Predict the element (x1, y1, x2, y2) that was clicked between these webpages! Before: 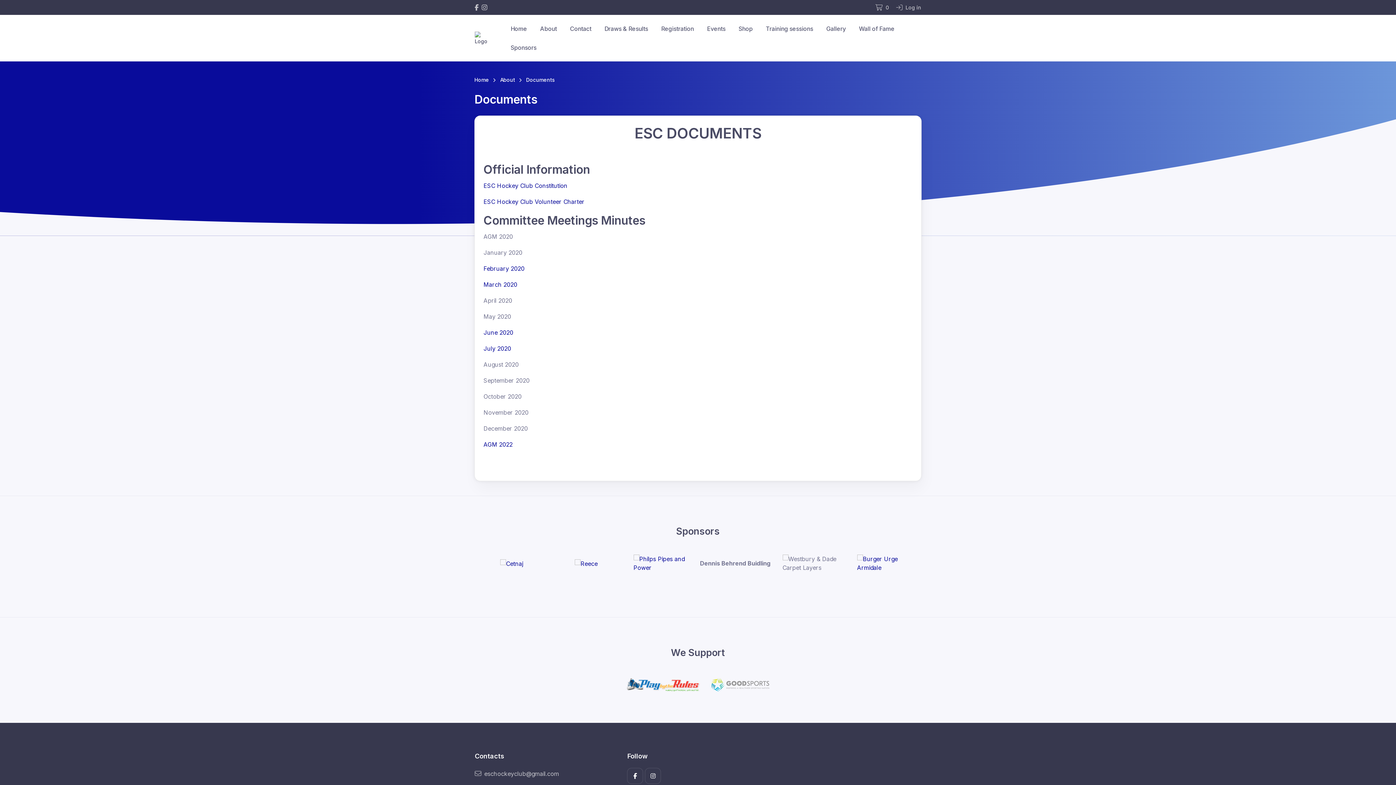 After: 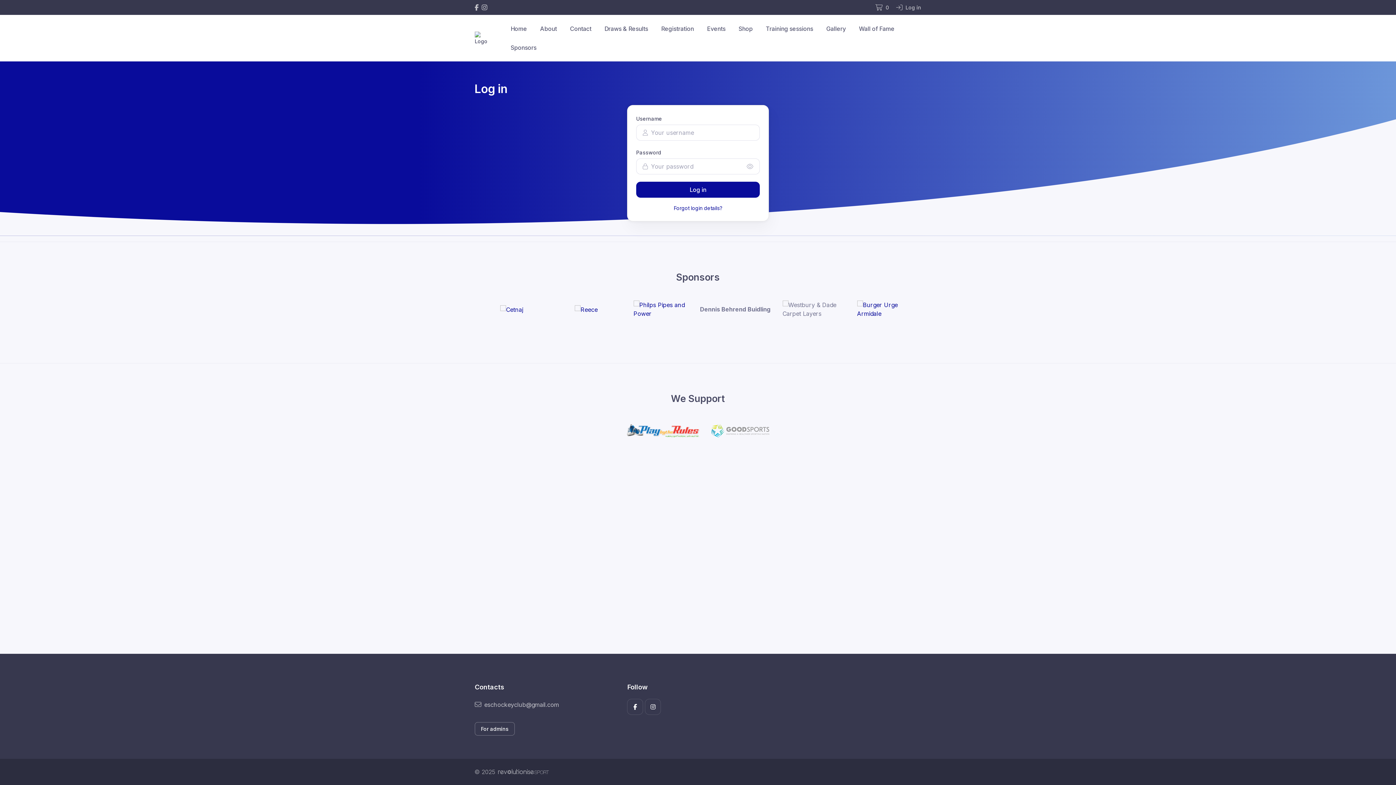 Action: bbox: (896, 3, 921, 11) label:  Log in